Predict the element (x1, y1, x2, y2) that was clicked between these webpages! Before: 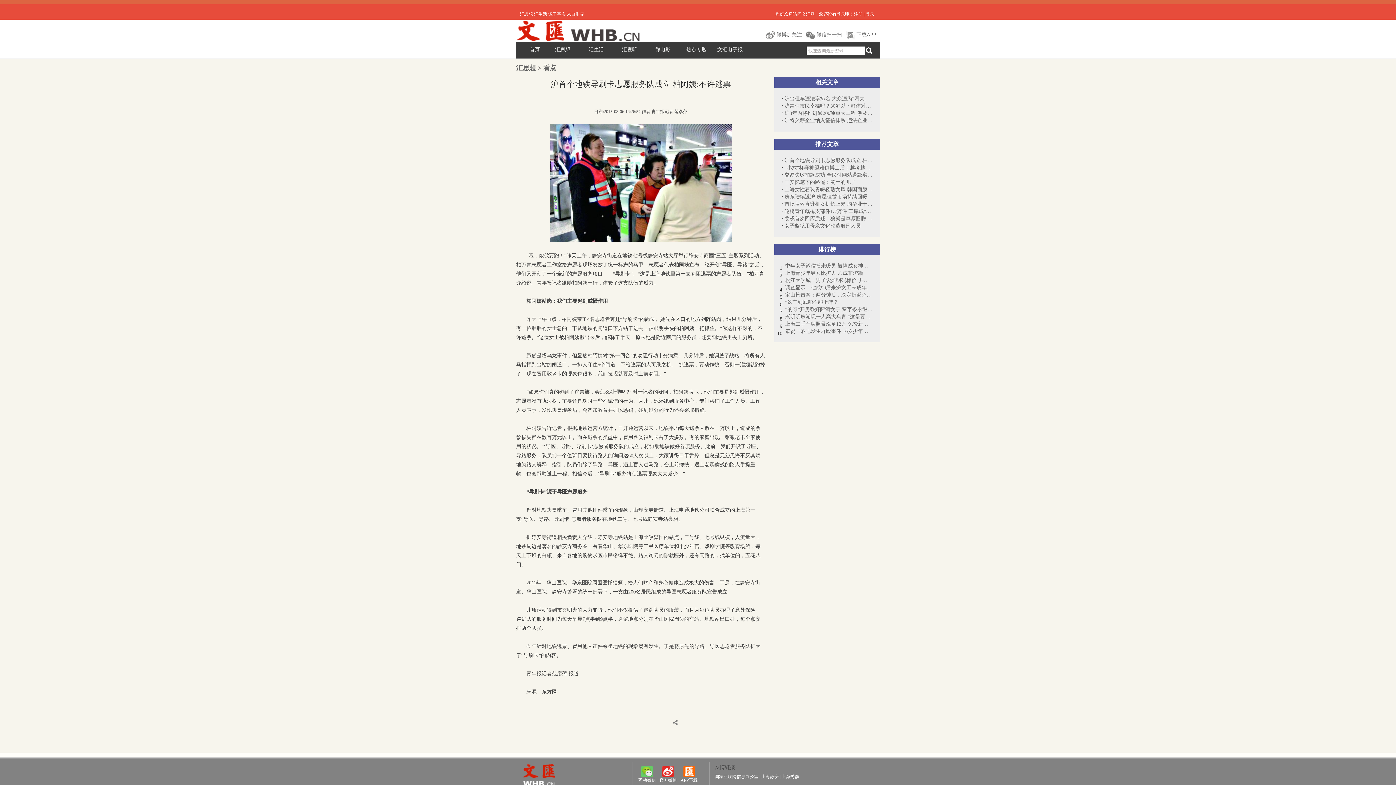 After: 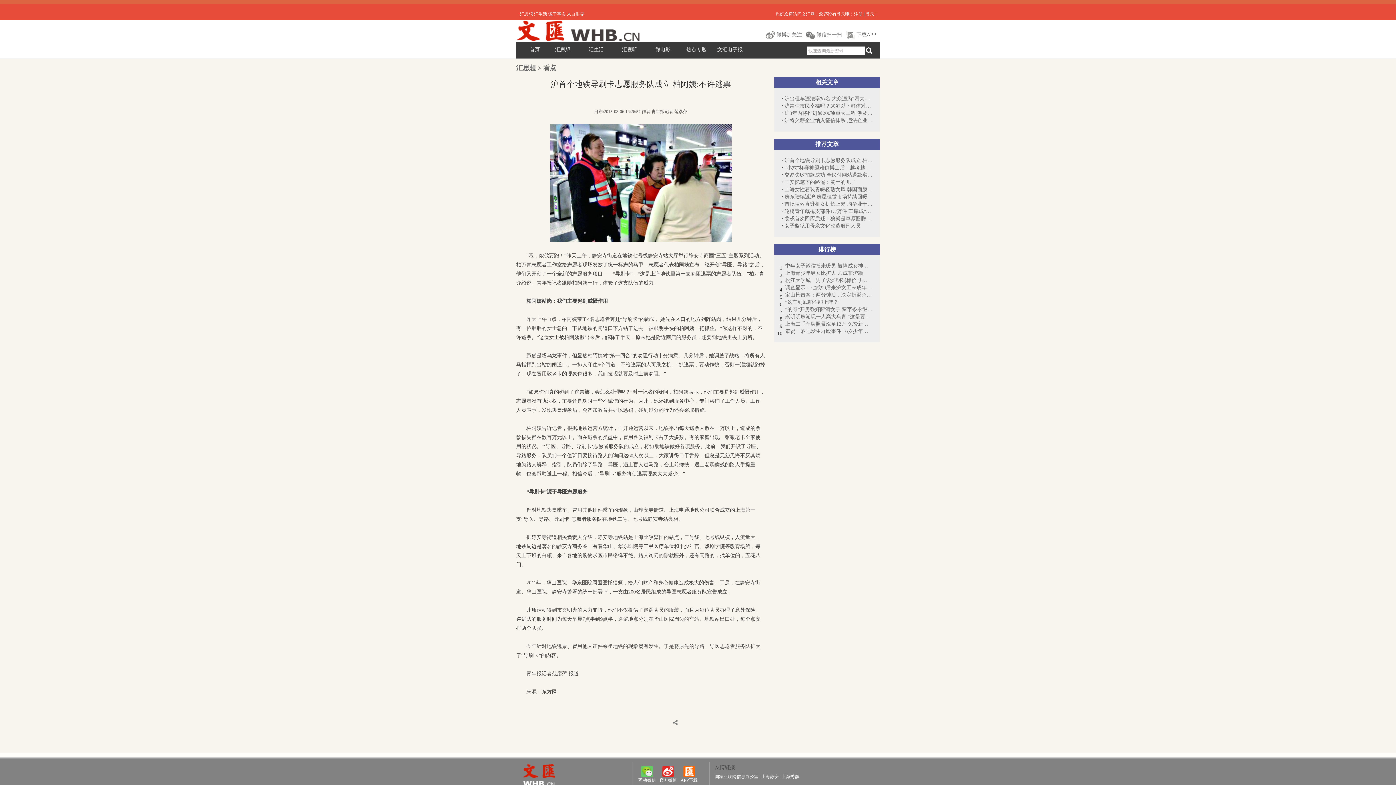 Action: label: 沪3年内将推进逾200项重大工程 涉及交通... bbox: (784, 109, 872, 117)